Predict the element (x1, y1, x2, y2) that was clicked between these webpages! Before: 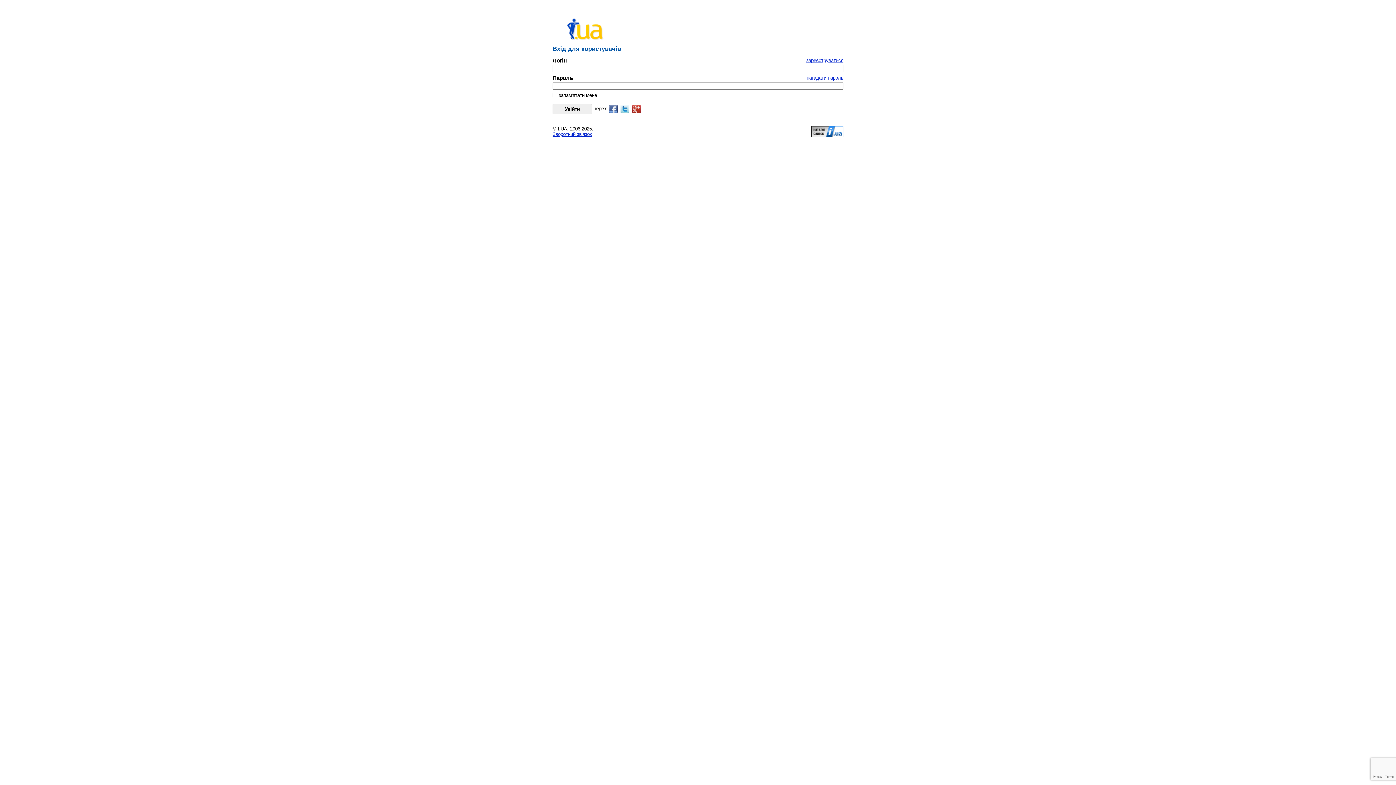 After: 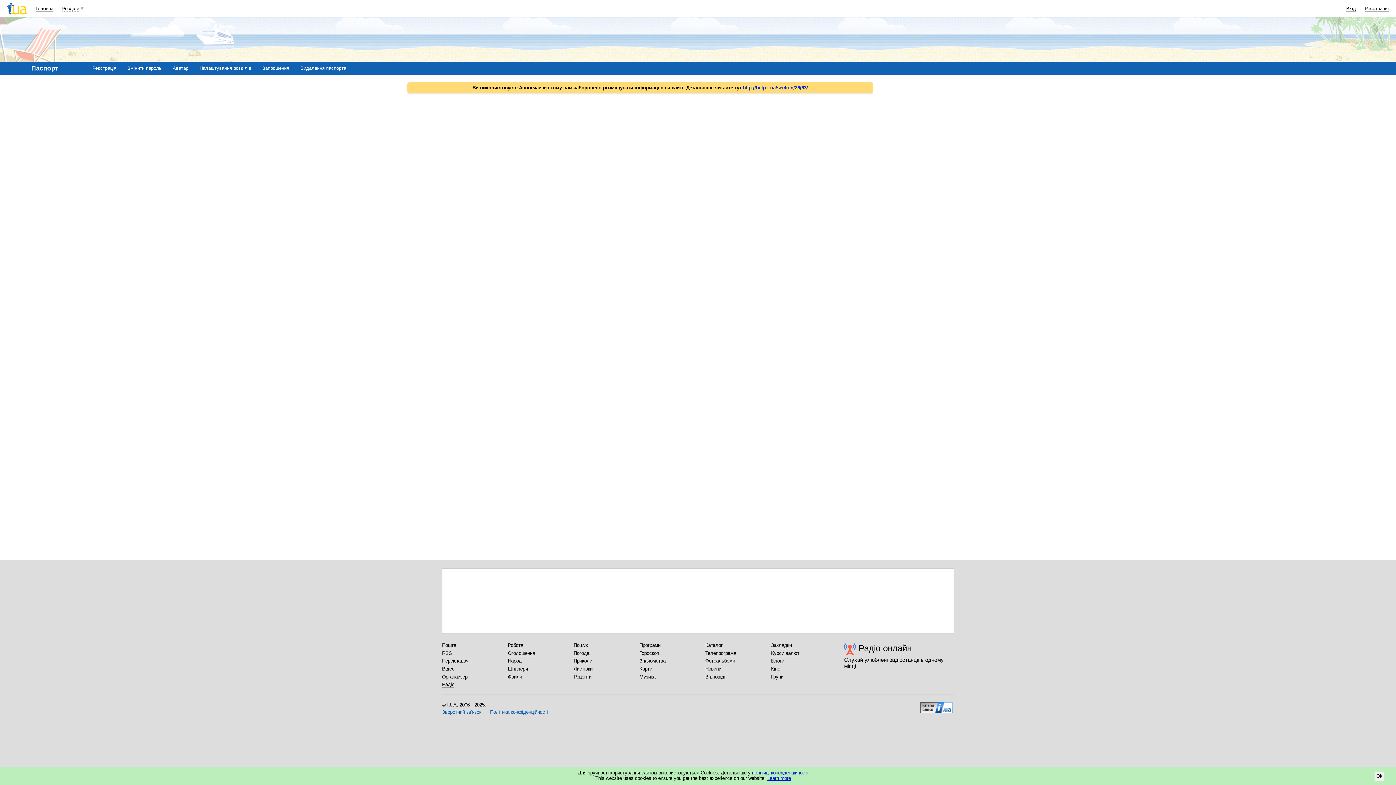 Action: bbox: (806, 57, 843, 63) label: зареєструватися